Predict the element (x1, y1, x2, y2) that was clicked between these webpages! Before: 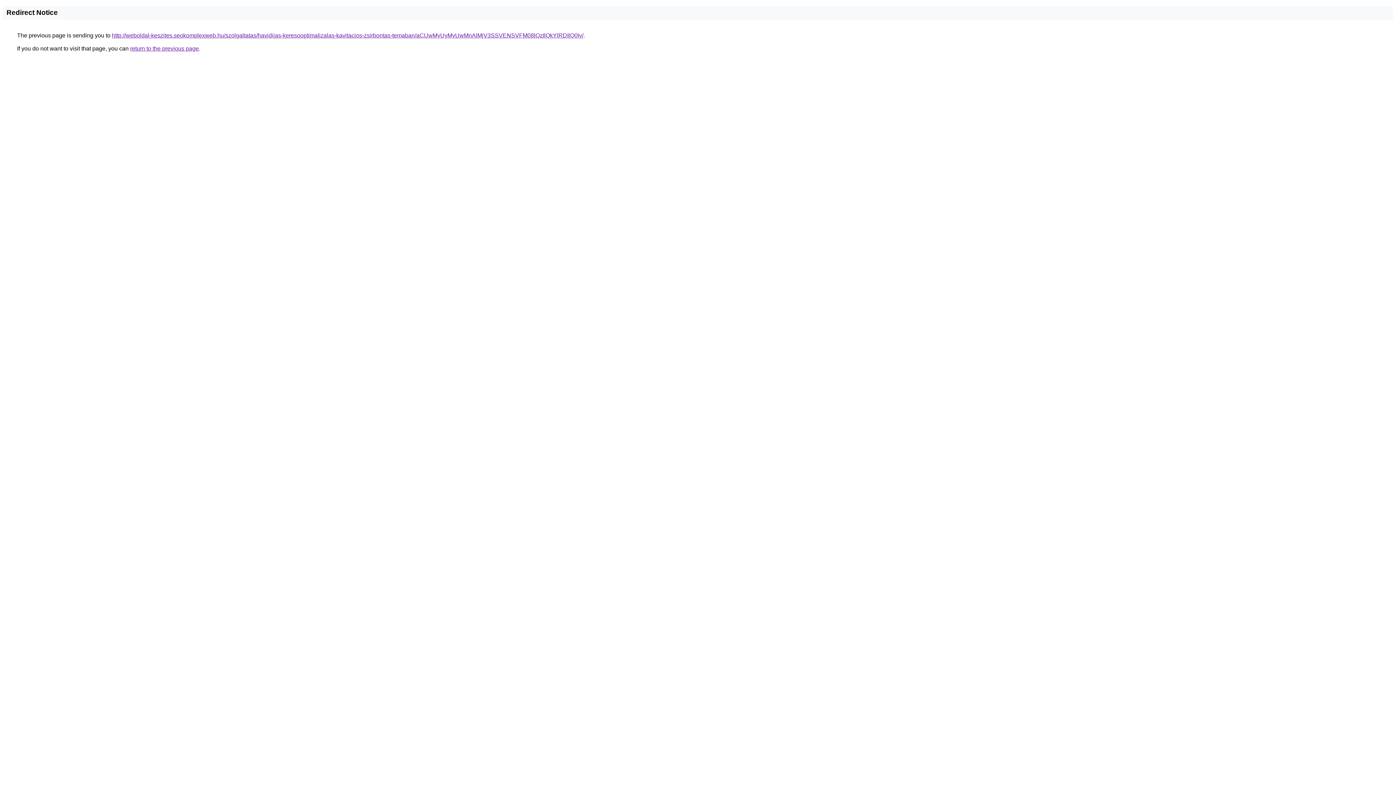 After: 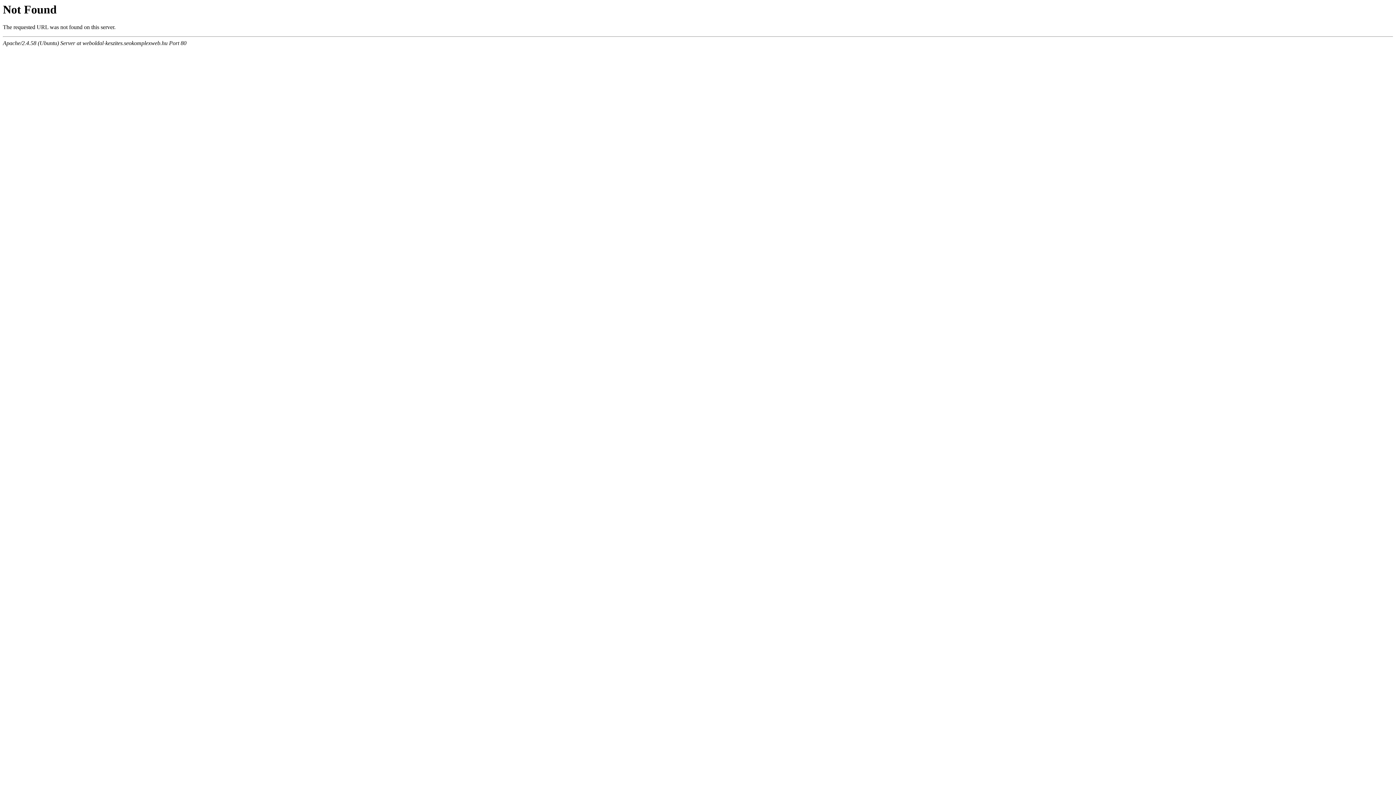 Action: label: http://weboldal-keszites.seokomplexweb.hu/szolgaltatas/havidijas-keresooptimalizalas-kavitacios-zsirbontas-temaban/aCUwMyUyMyUwMnAlMjV3SSVENSVFM08lQzIlQkYlRDIlQ0Iy/ bbox: (112, 32, 583, 38)